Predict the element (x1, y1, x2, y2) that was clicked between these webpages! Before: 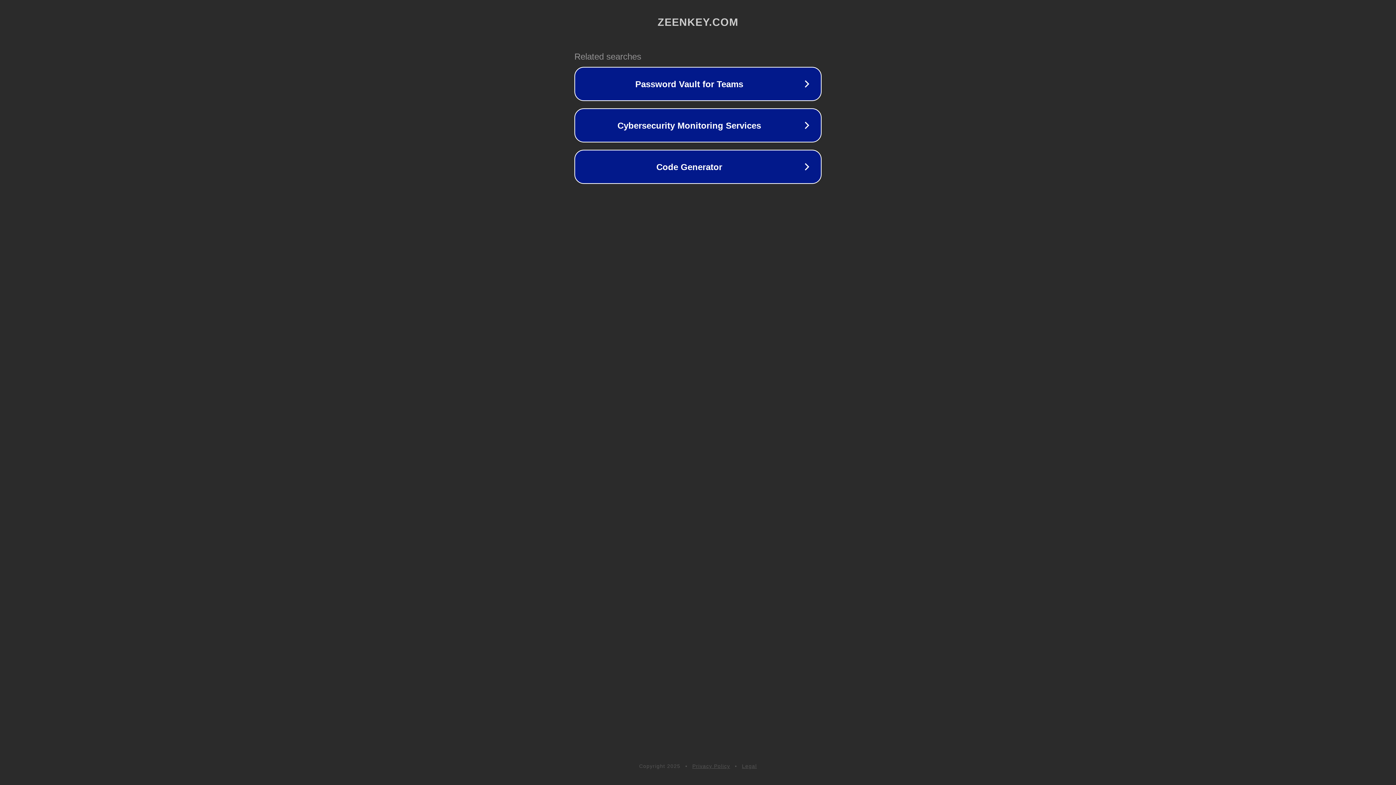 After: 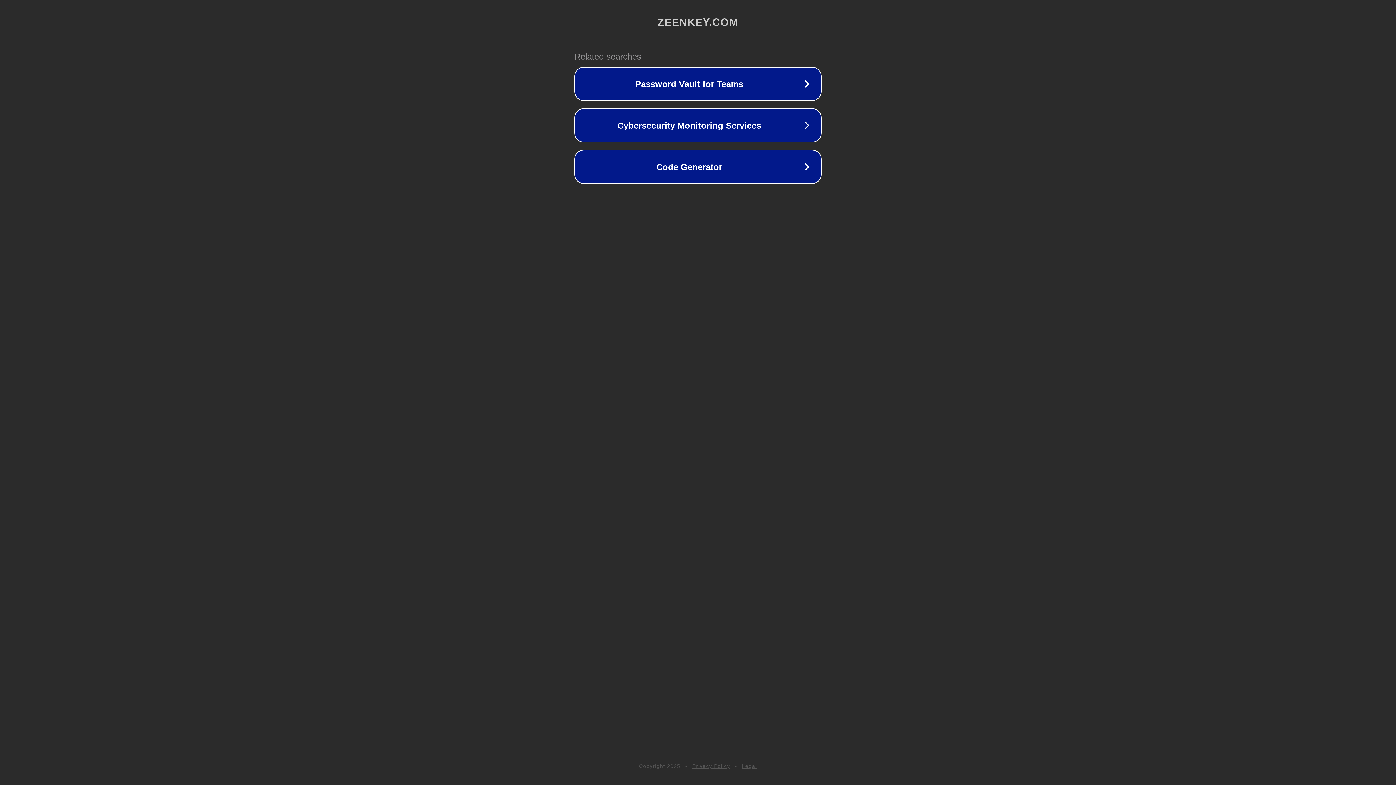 Action: label: Privacy Policy bbox: (692, 763, 730, 769)